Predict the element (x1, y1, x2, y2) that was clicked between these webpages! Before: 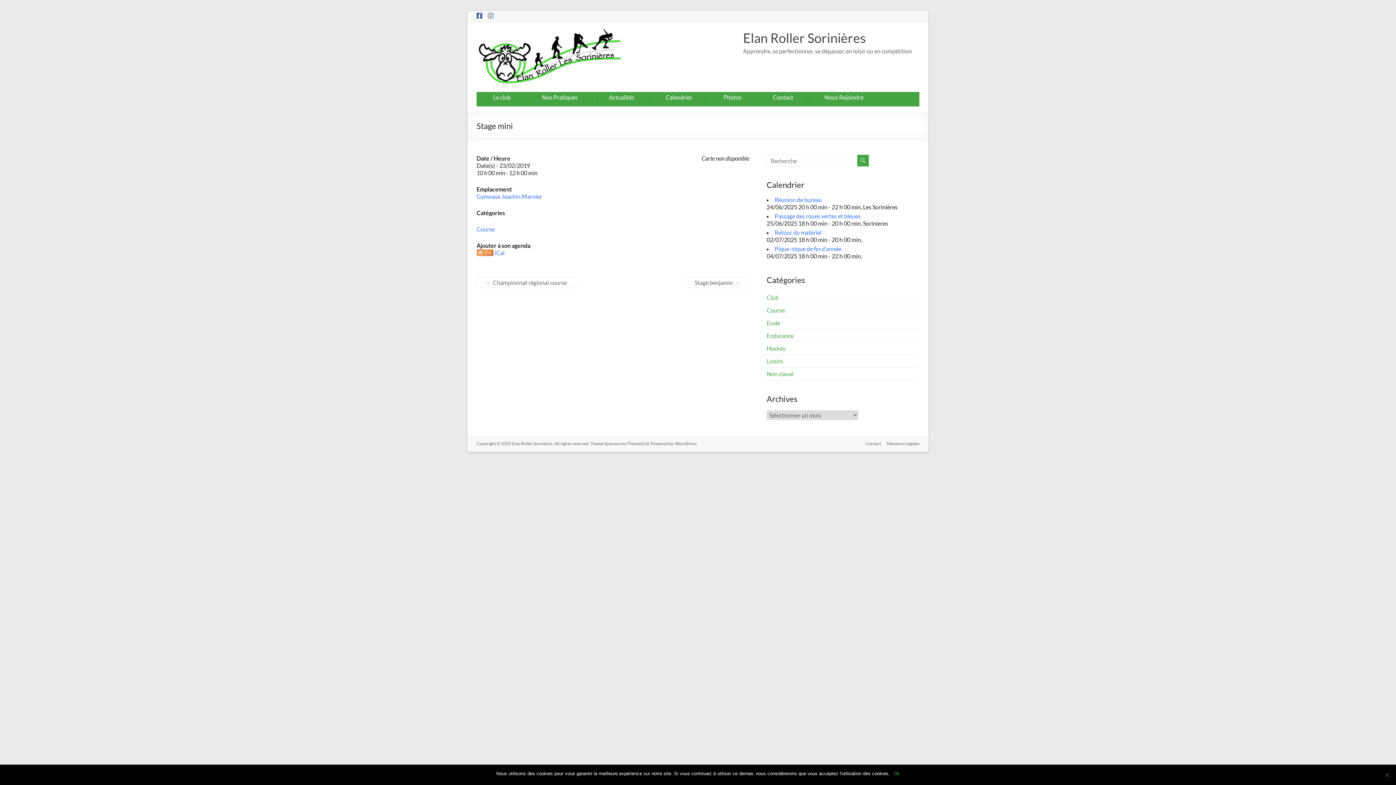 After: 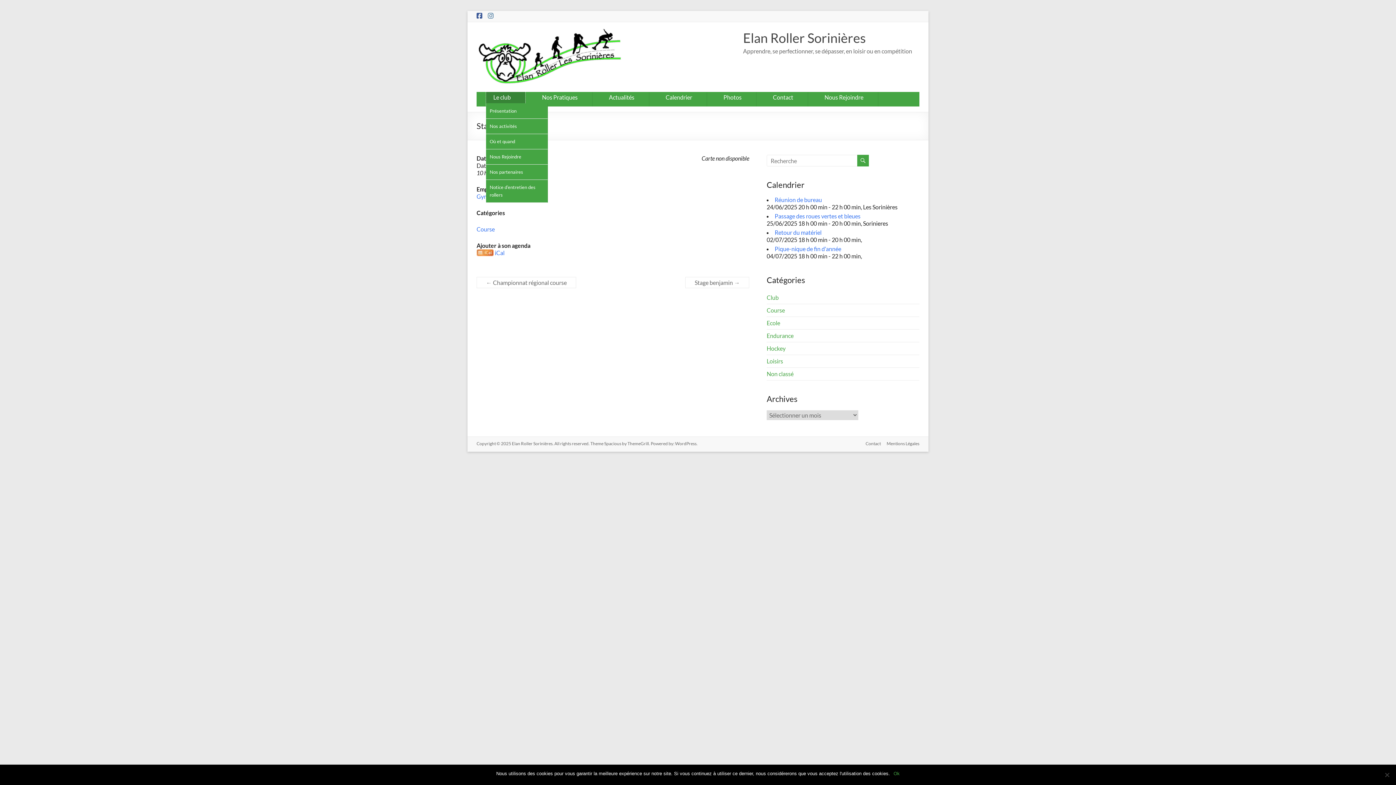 Action: label: Le club bbox: (486, 92, 525, 106)